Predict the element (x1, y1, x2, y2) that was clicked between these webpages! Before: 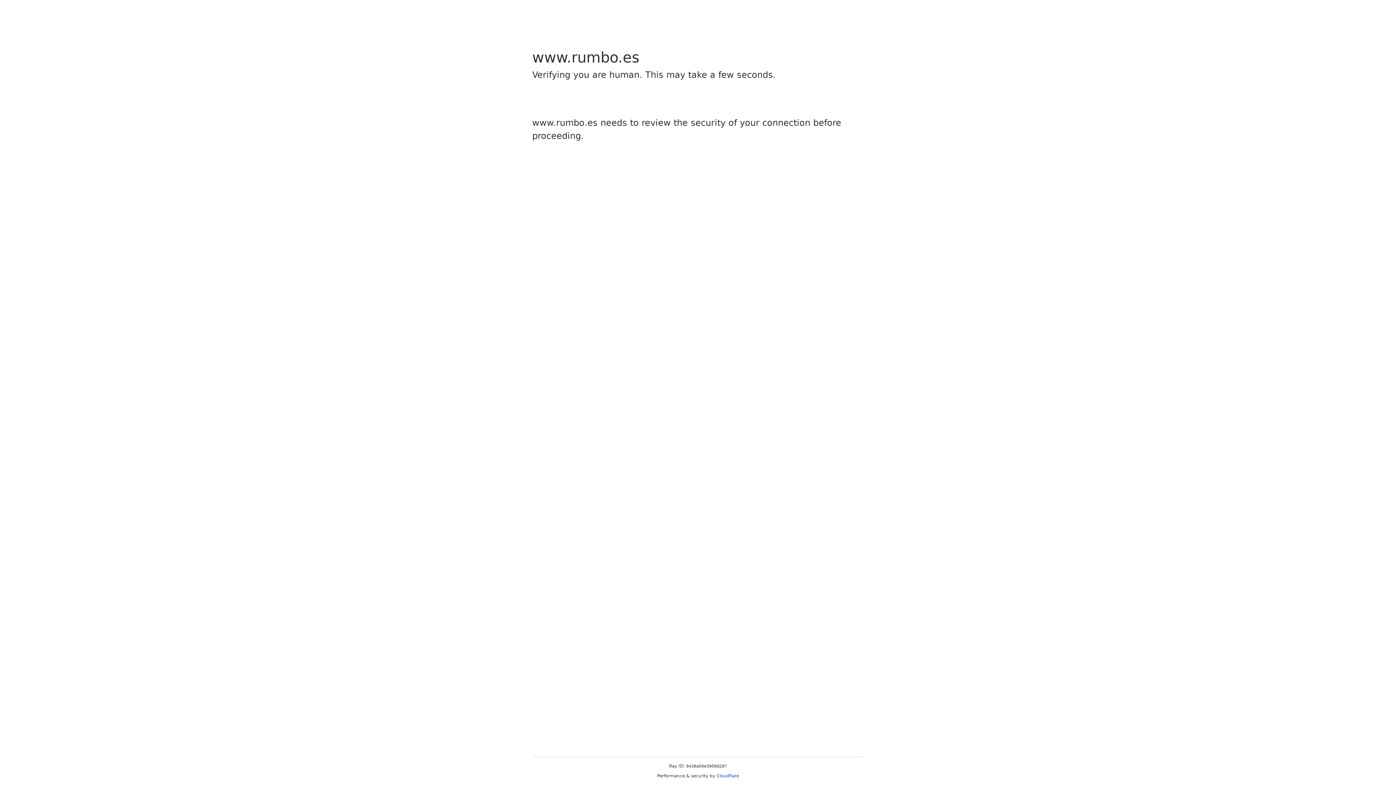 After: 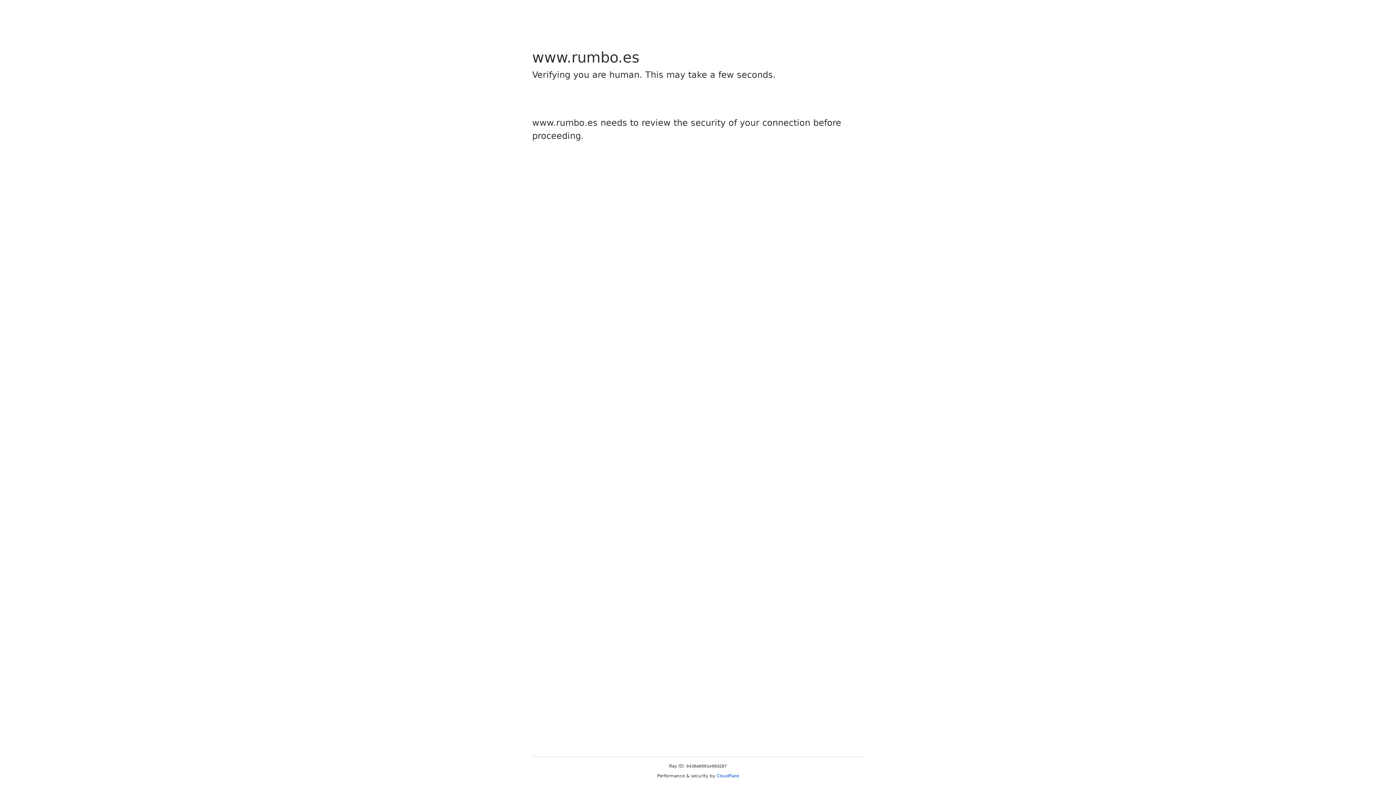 Action: label: Cloudflare bbox: (716, 773, 739, 778)